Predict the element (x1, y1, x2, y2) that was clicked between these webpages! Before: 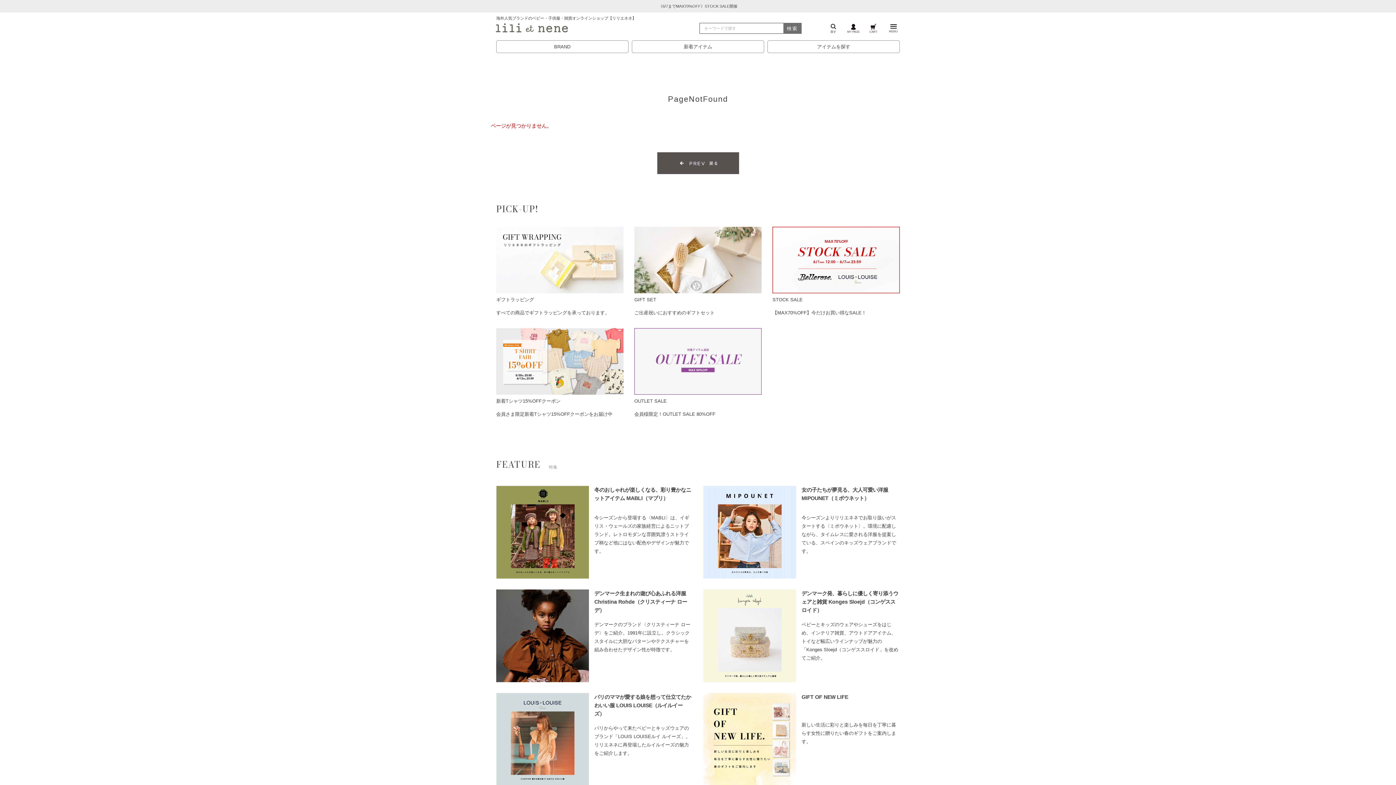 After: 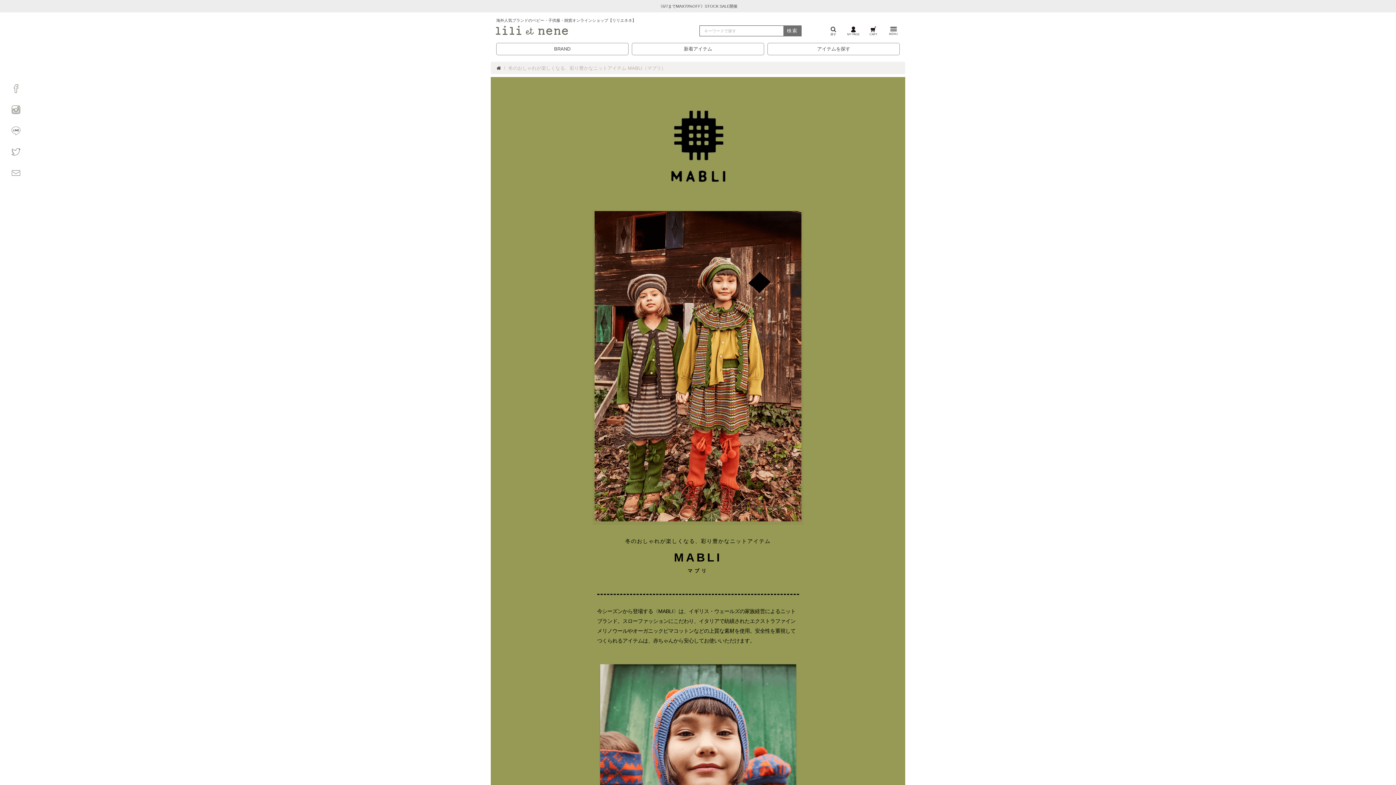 Action: bbox: (496, 524, 589, 539)